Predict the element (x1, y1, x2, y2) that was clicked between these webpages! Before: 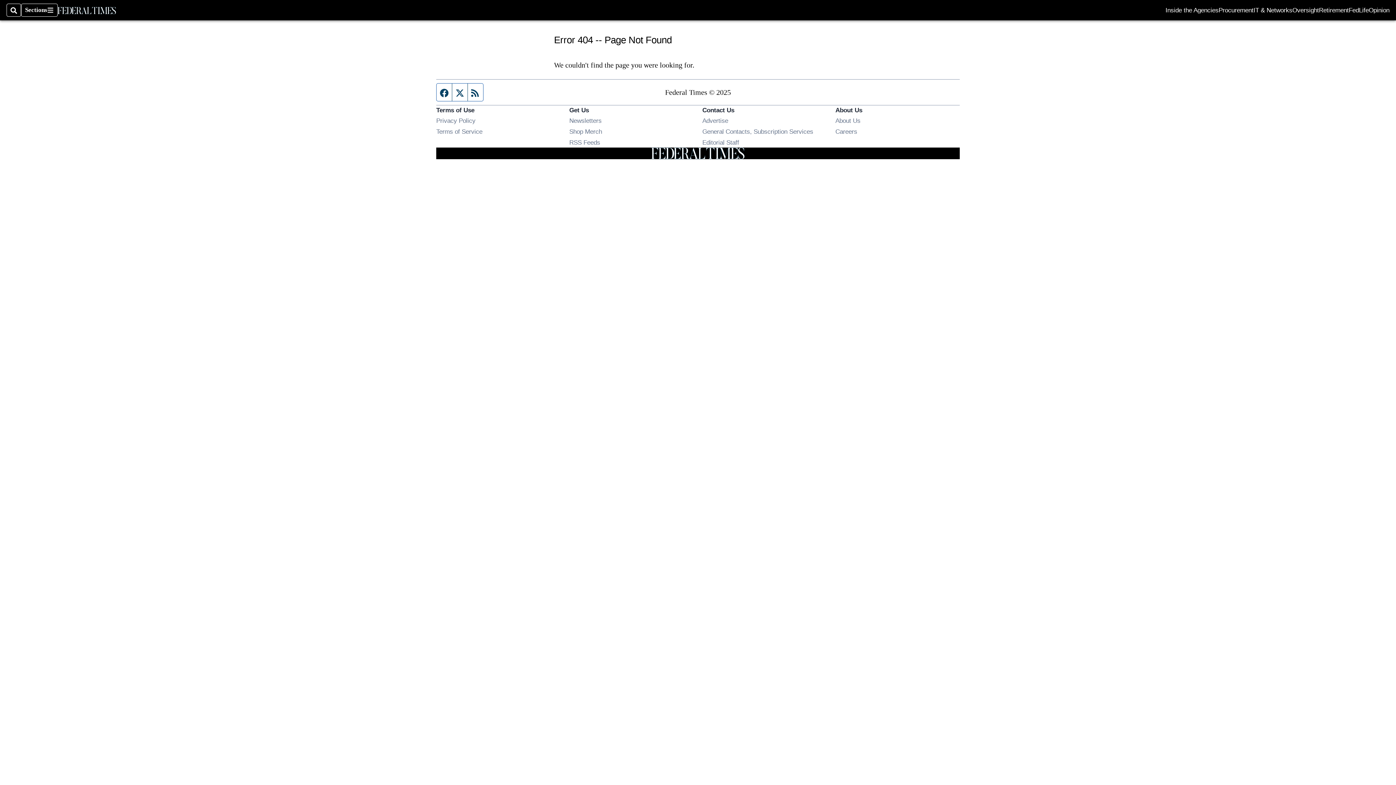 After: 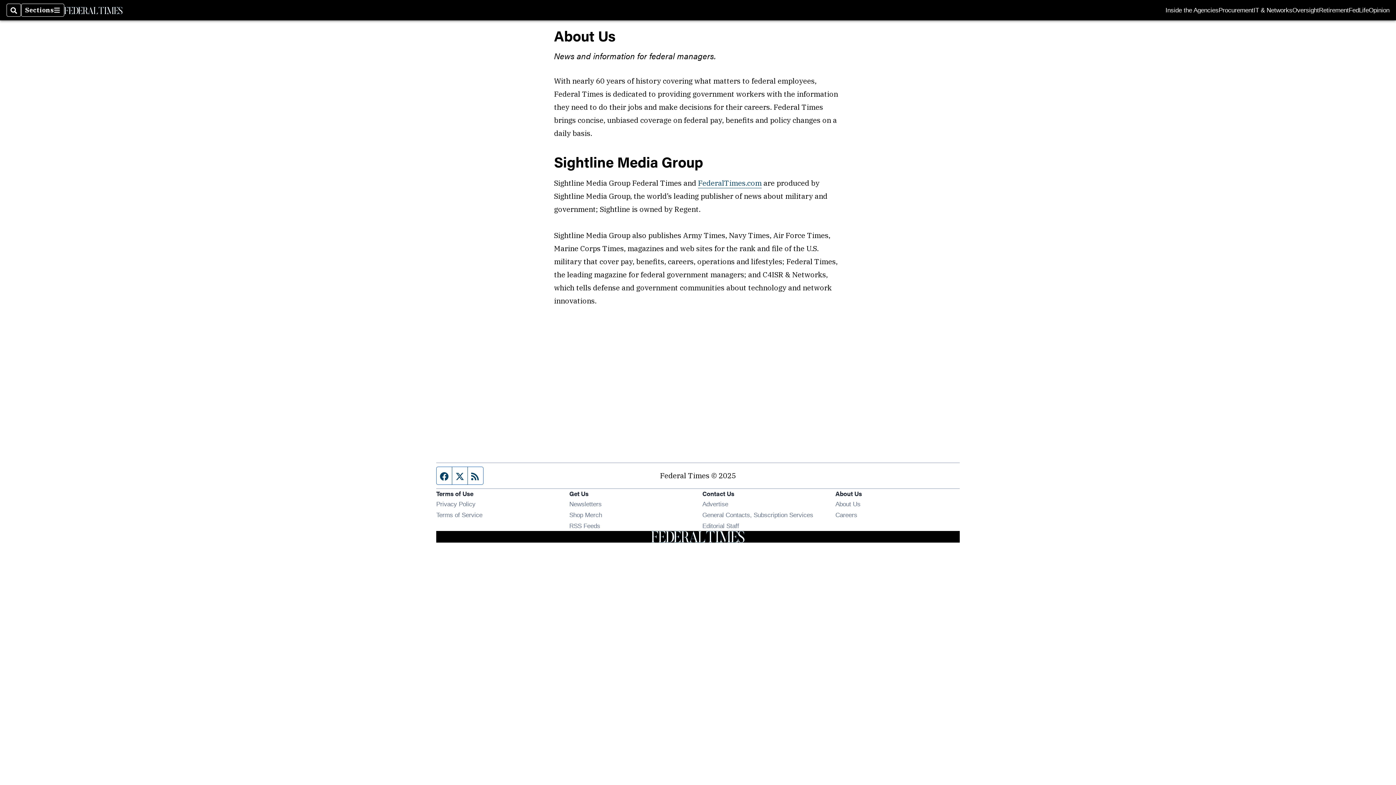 Action: bbox: (835, 117, 860, 124) label: About Us